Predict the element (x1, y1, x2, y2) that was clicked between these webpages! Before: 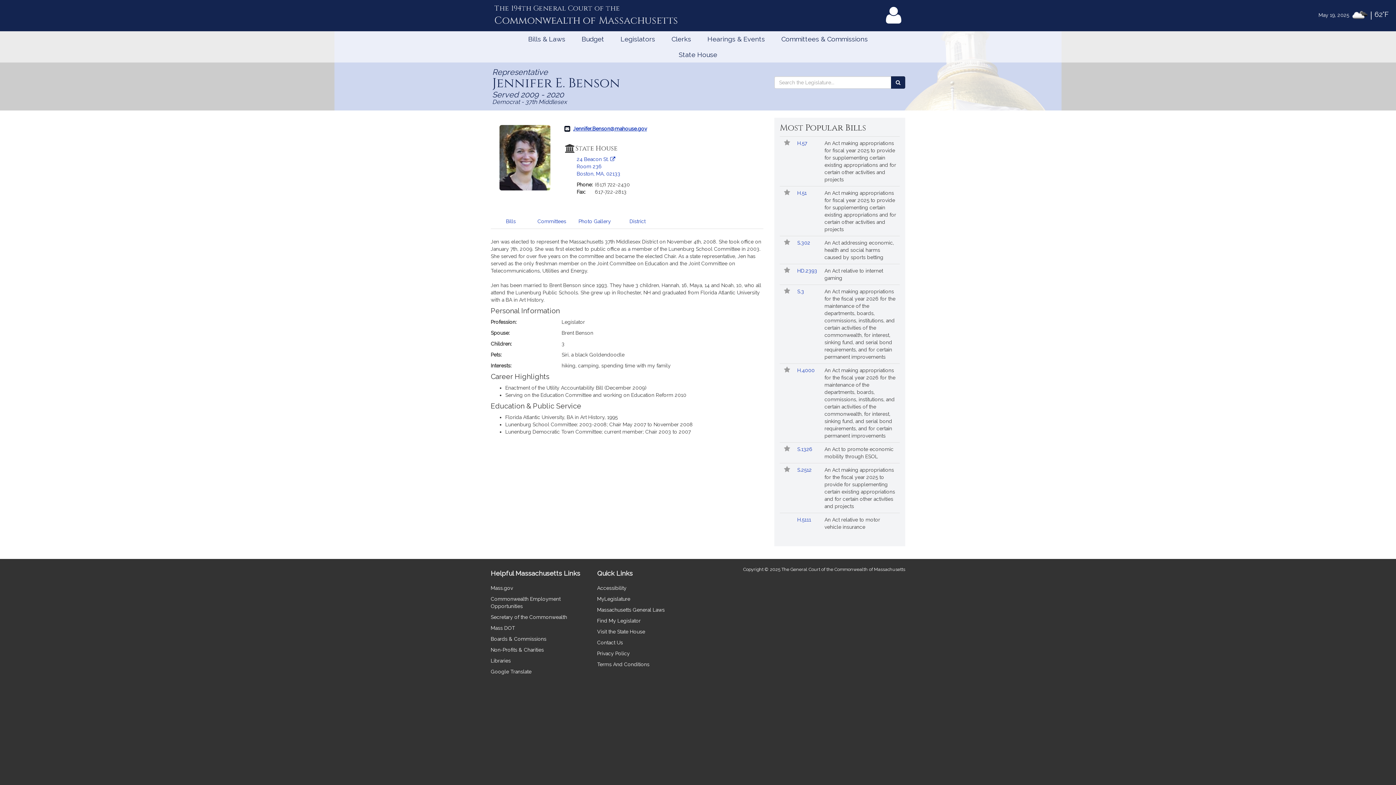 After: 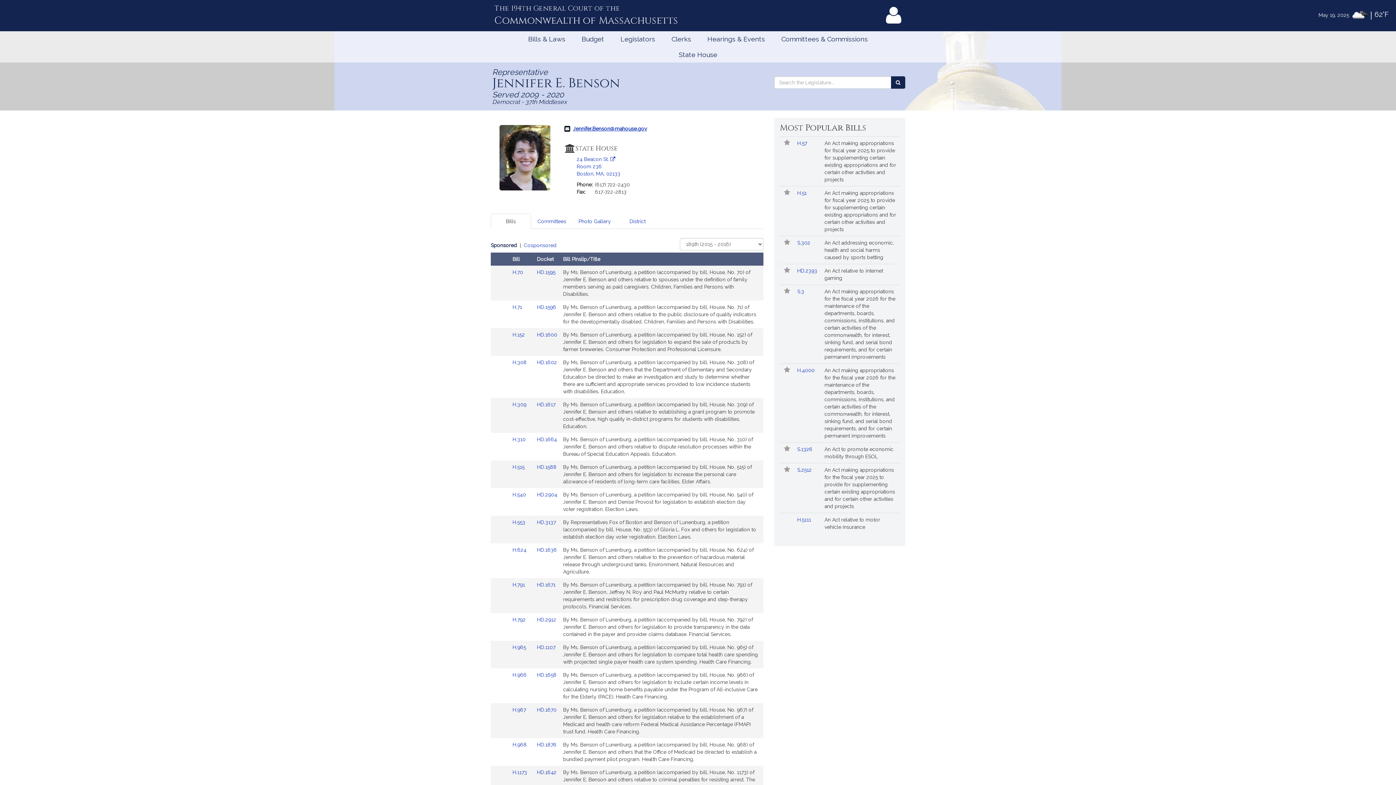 Action: label: Bills bbox: (490, 213, 531, 229)